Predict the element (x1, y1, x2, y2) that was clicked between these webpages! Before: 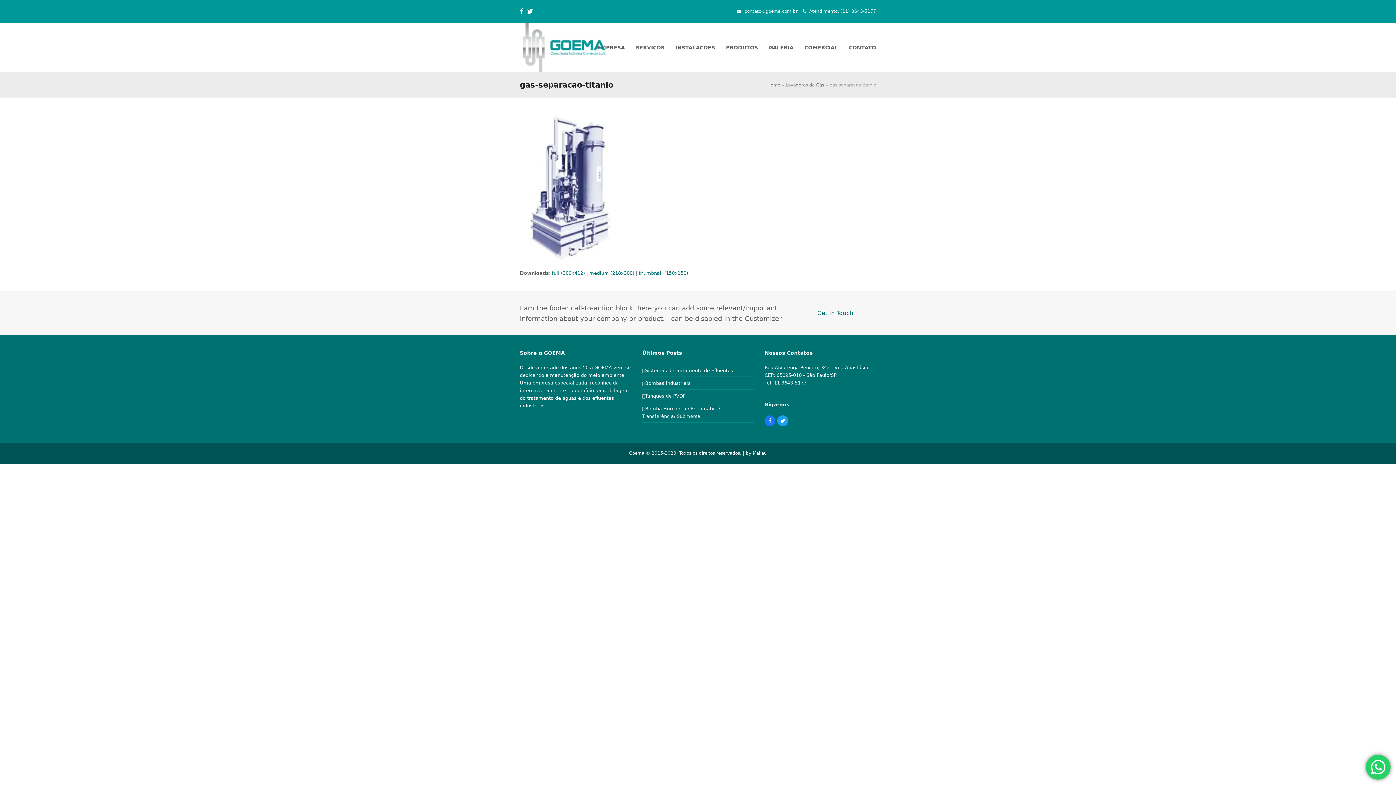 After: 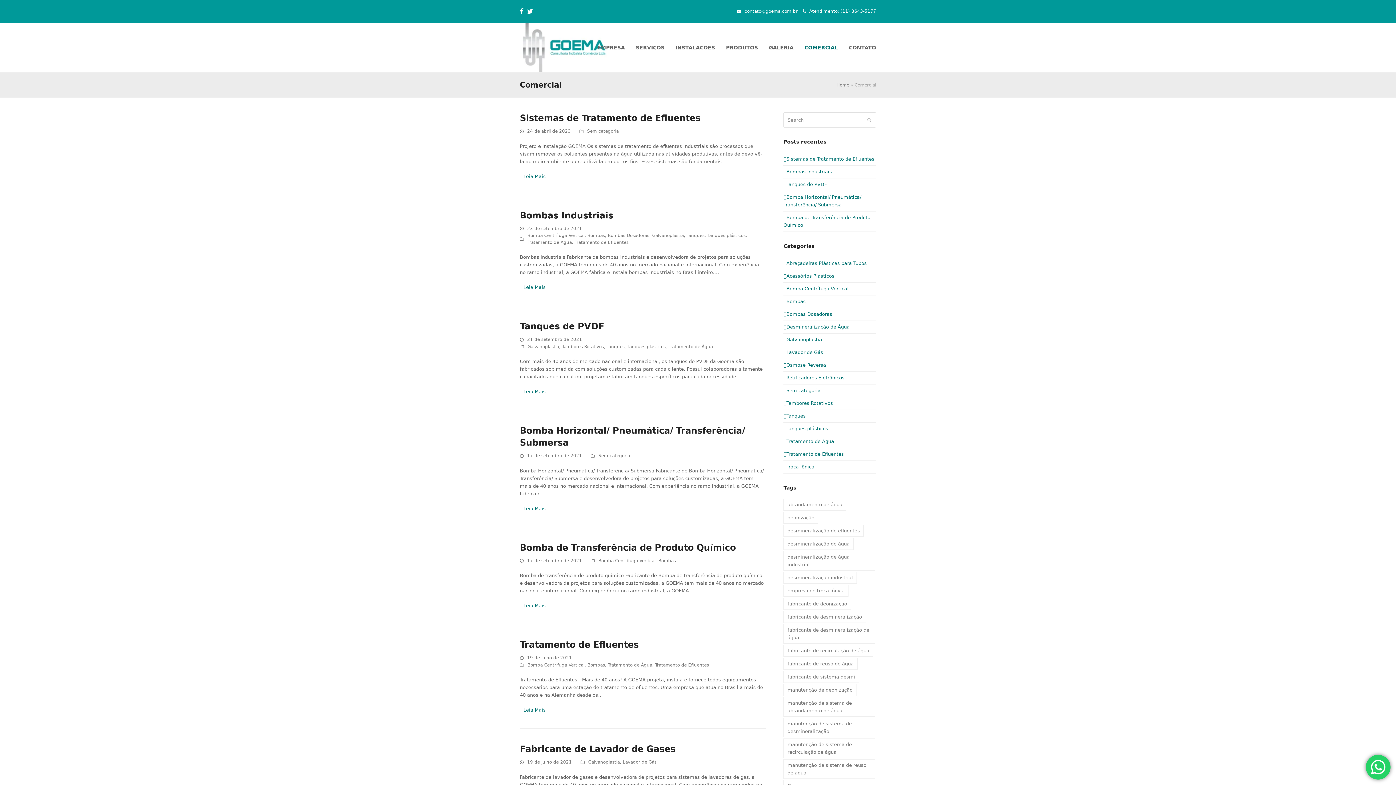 Action: bbox: (799, 38, 843, 57) label: COMERCIAL